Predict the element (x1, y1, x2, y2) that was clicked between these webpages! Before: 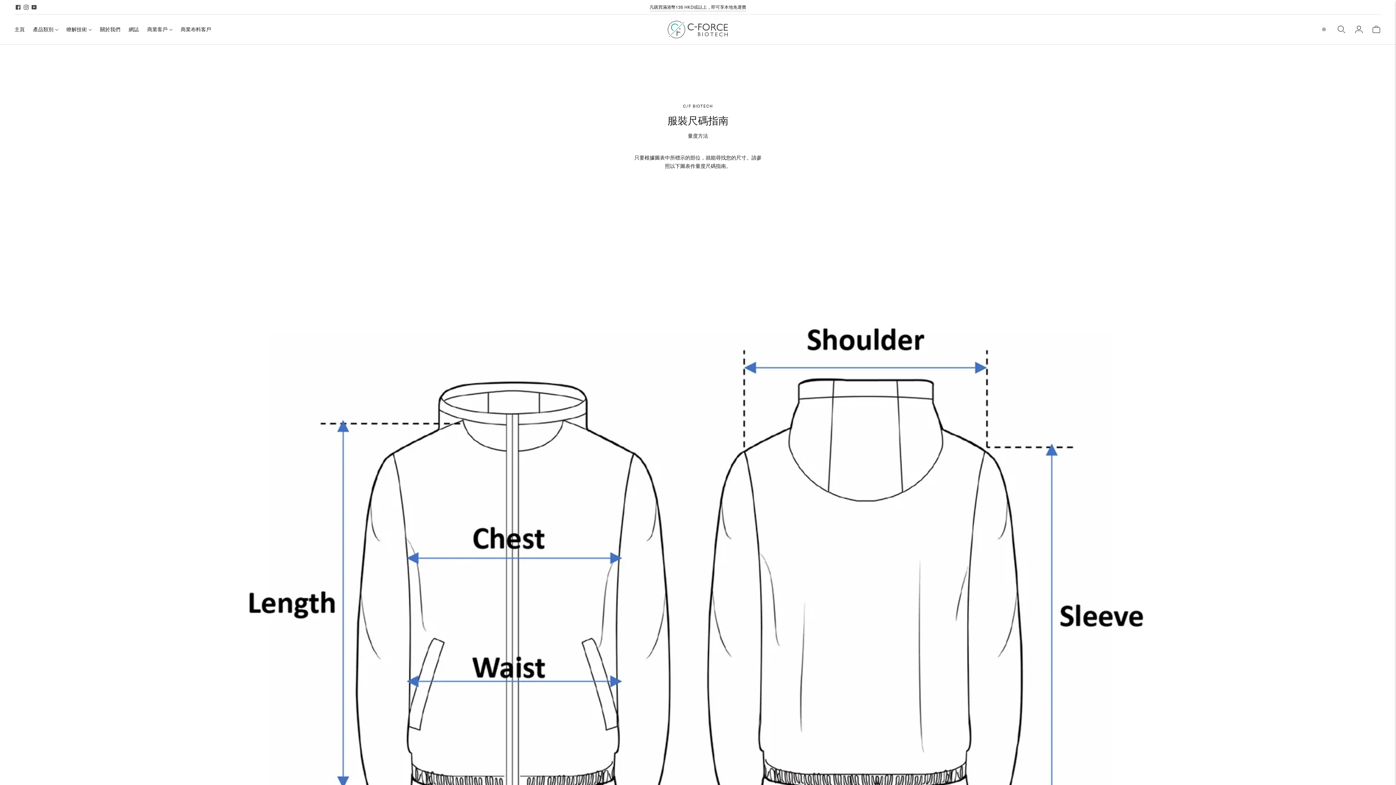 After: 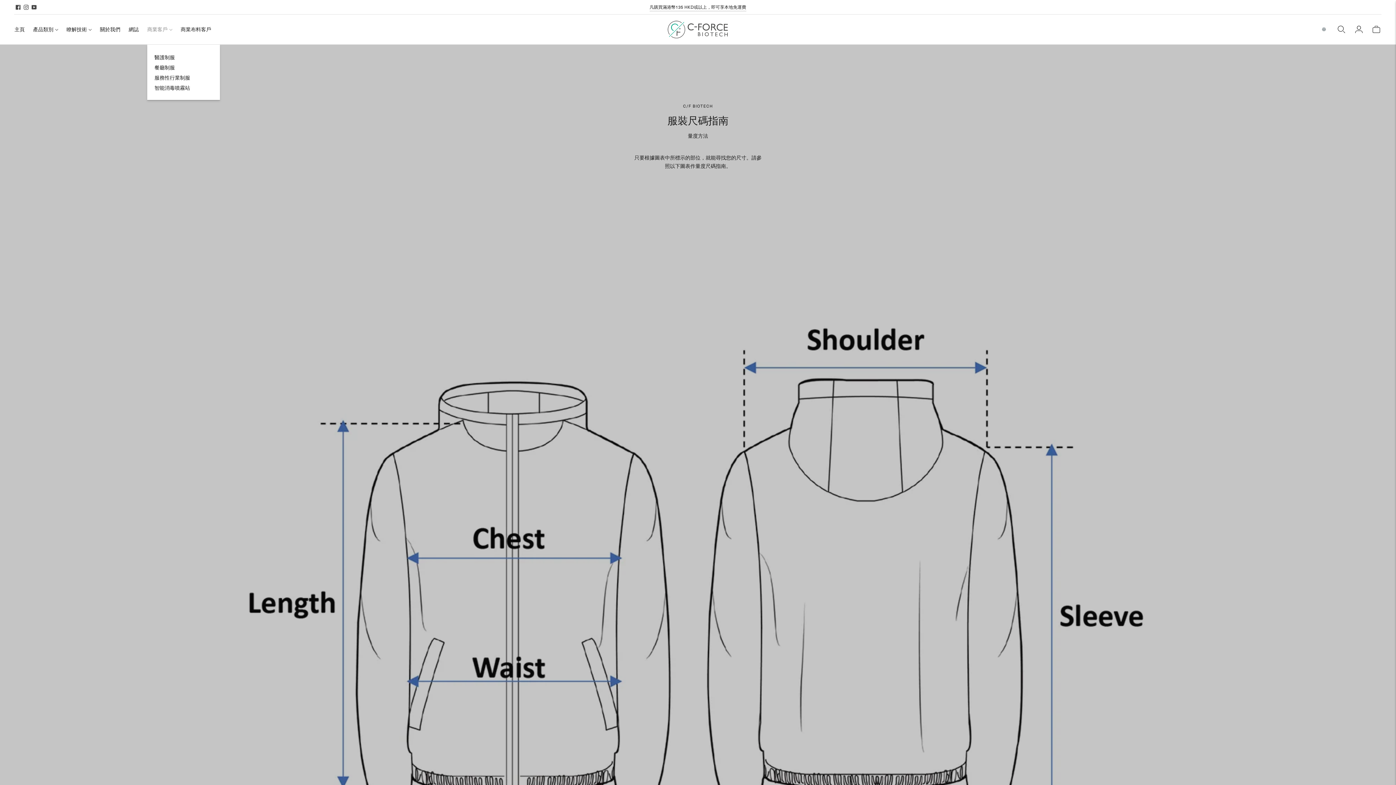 Action: bbox: (147, 21, 172, 37) label: 商業客戶